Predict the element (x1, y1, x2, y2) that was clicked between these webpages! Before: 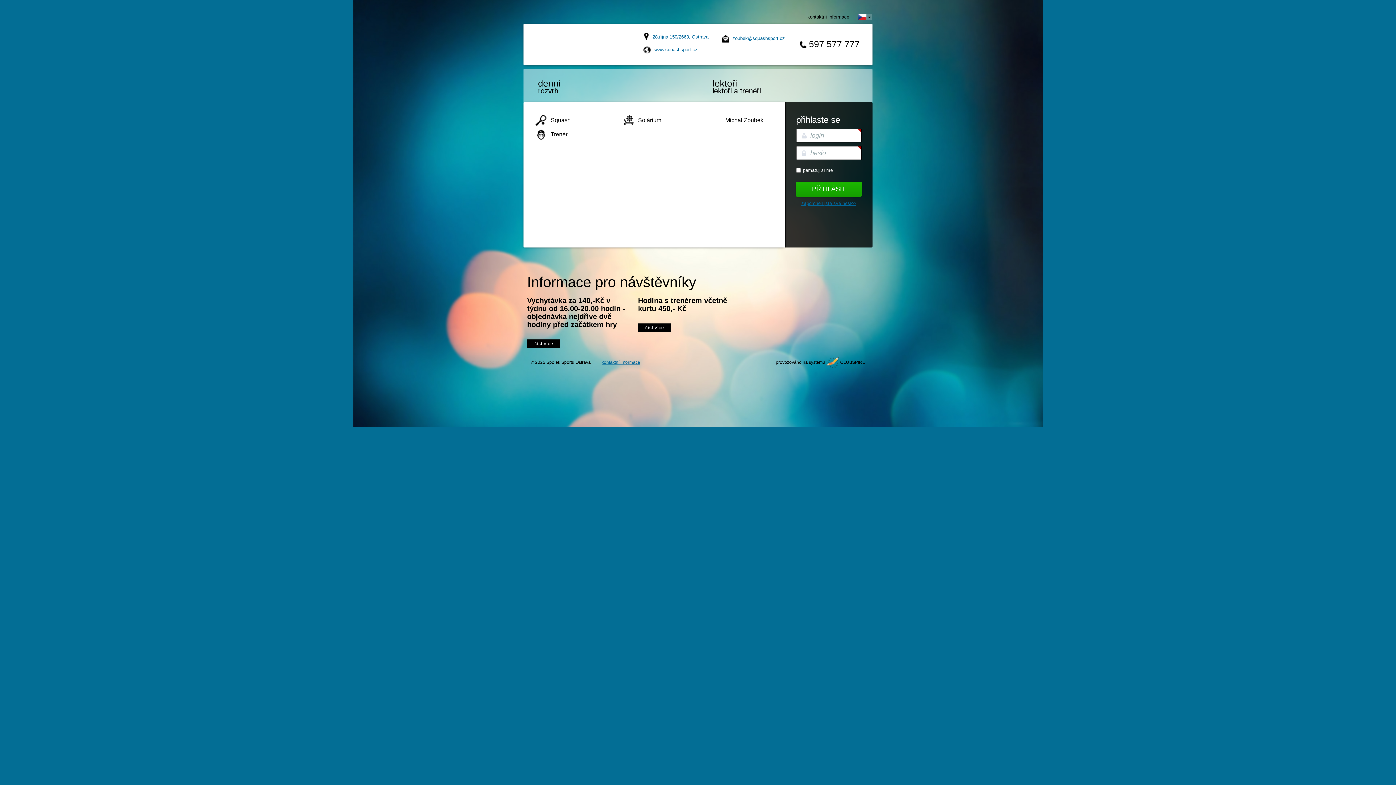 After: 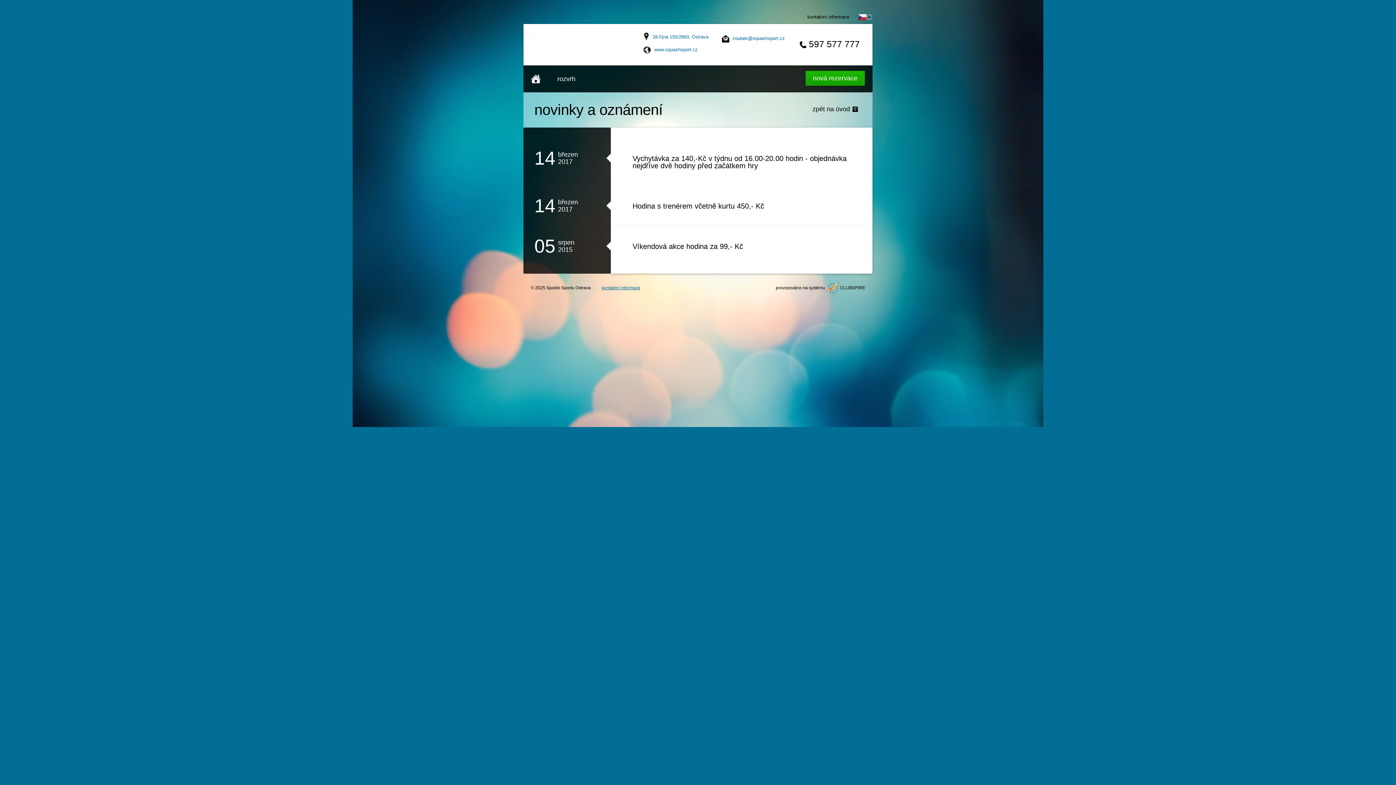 Action: bbox: (638, 323, 671, 332) label: číst více